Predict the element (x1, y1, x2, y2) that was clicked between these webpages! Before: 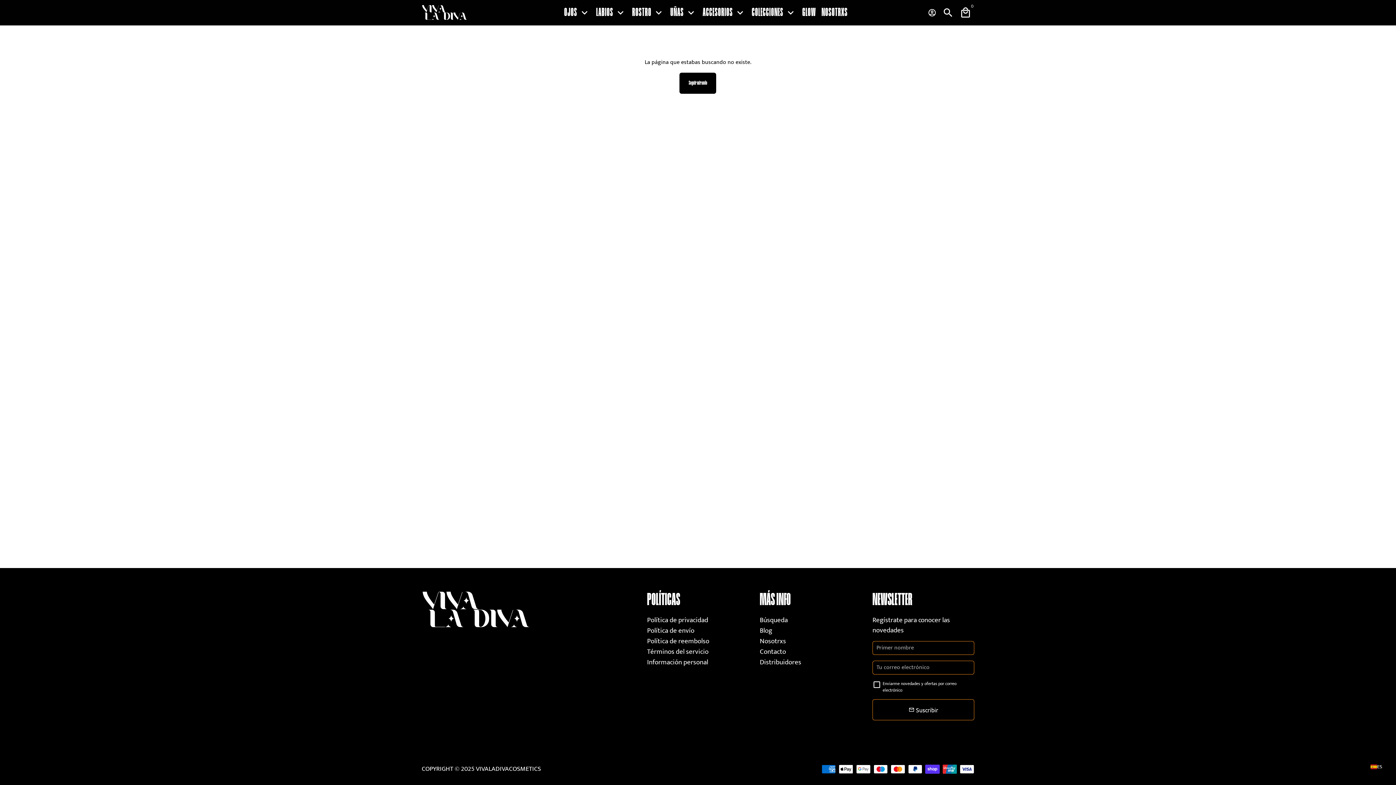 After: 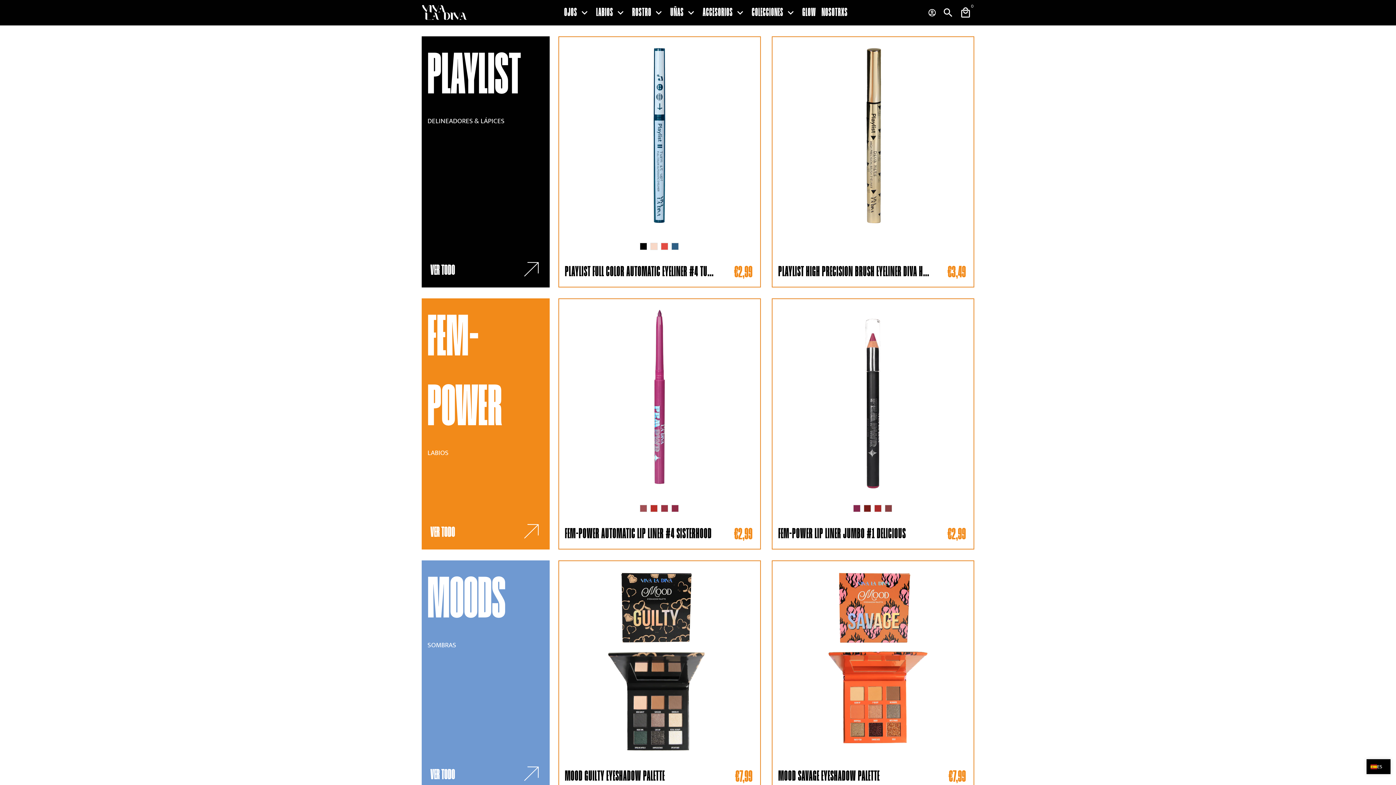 Action: label: COLECCIONES keyboard_arrow_down bbox: (749, 3, 799, 21)